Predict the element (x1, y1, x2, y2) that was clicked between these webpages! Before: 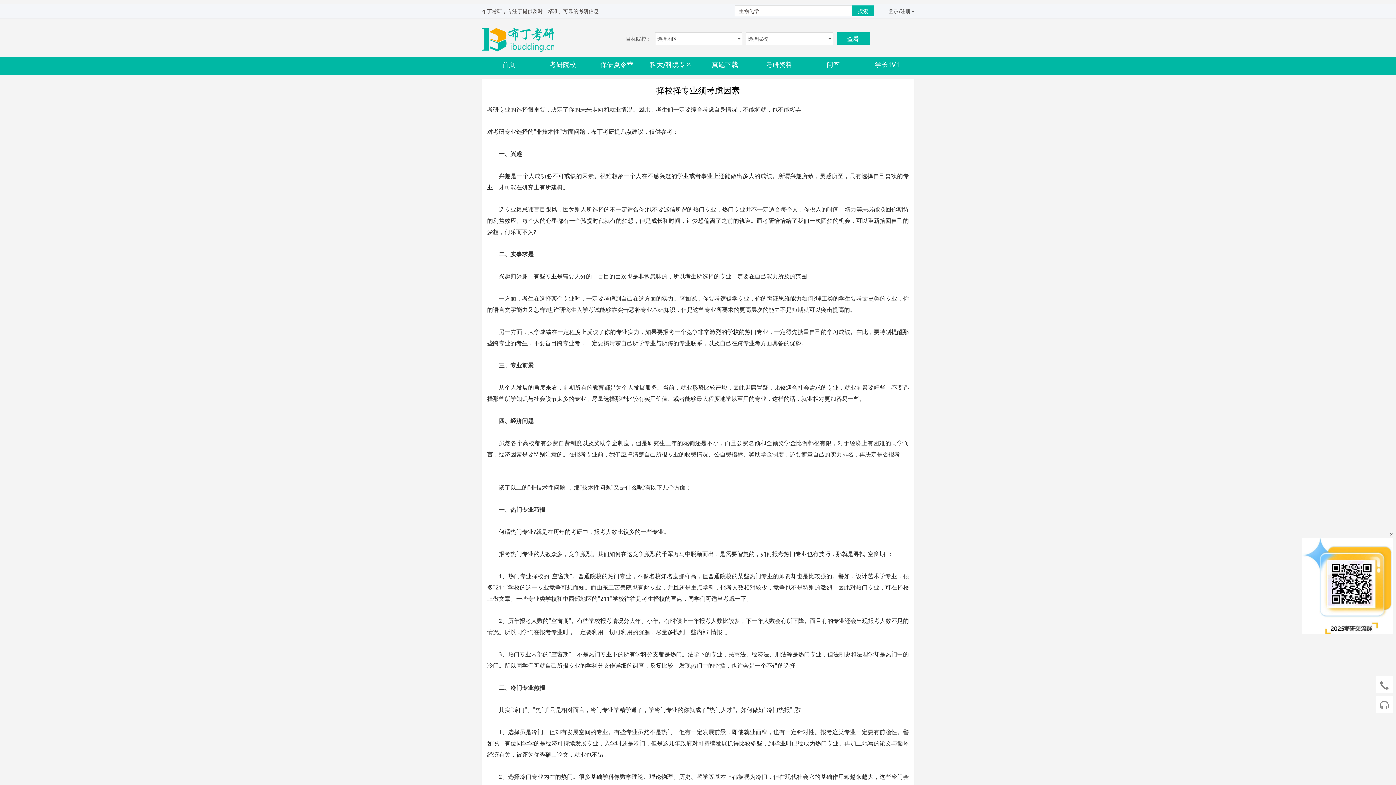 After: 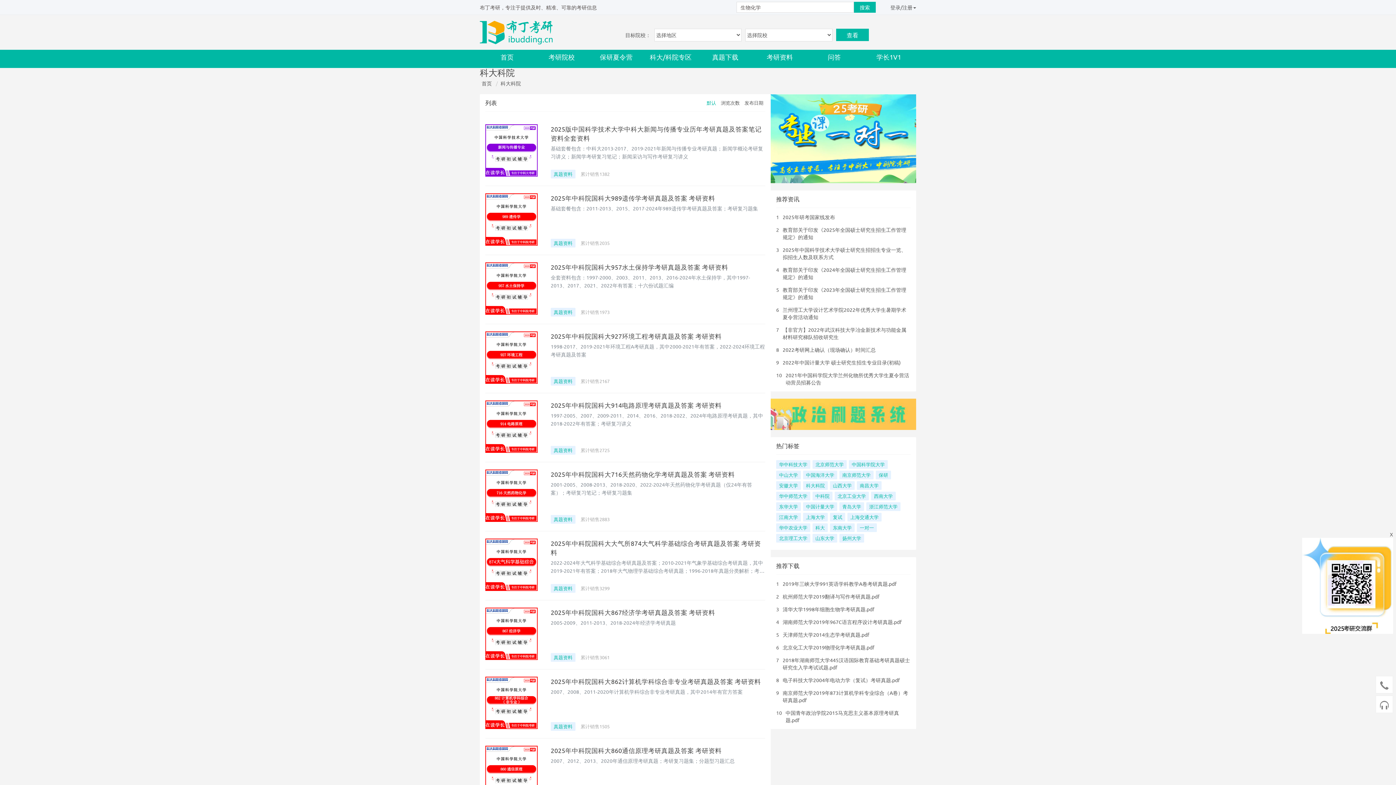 Action: label: 科大/科院专区 bbox: (650, 60, 692, 67)